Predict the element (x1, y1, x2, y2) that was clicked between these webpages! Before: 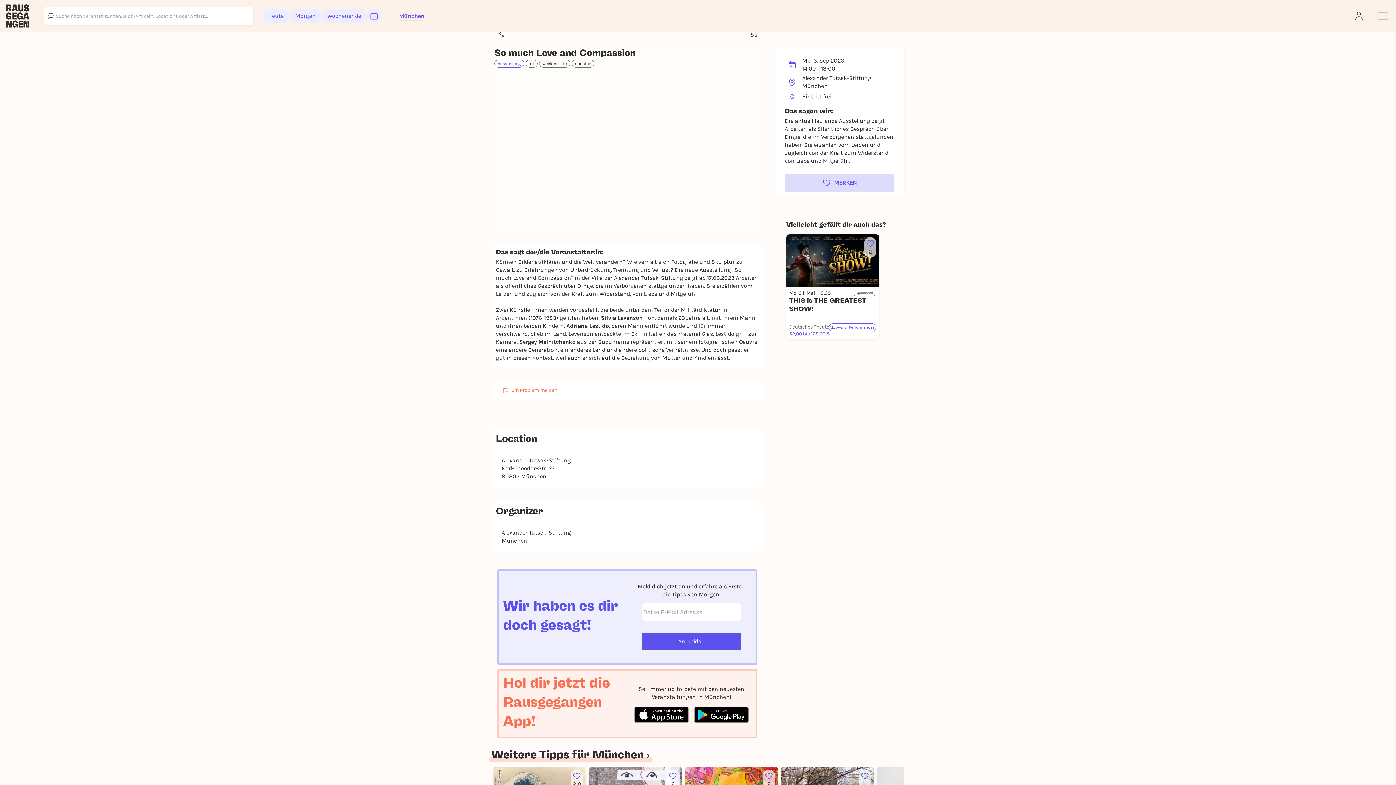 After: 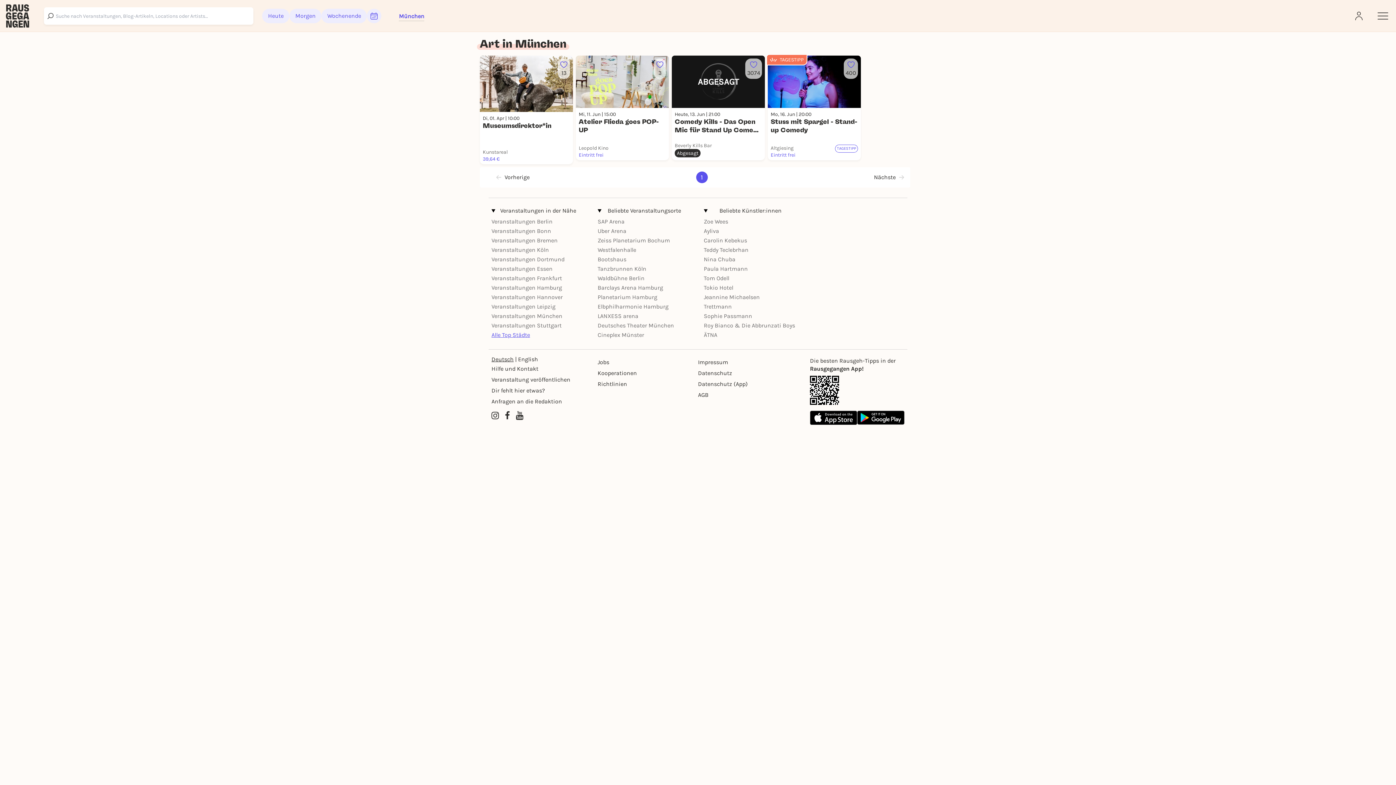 Action: bbox: (525, 59, 537, 67) label: art